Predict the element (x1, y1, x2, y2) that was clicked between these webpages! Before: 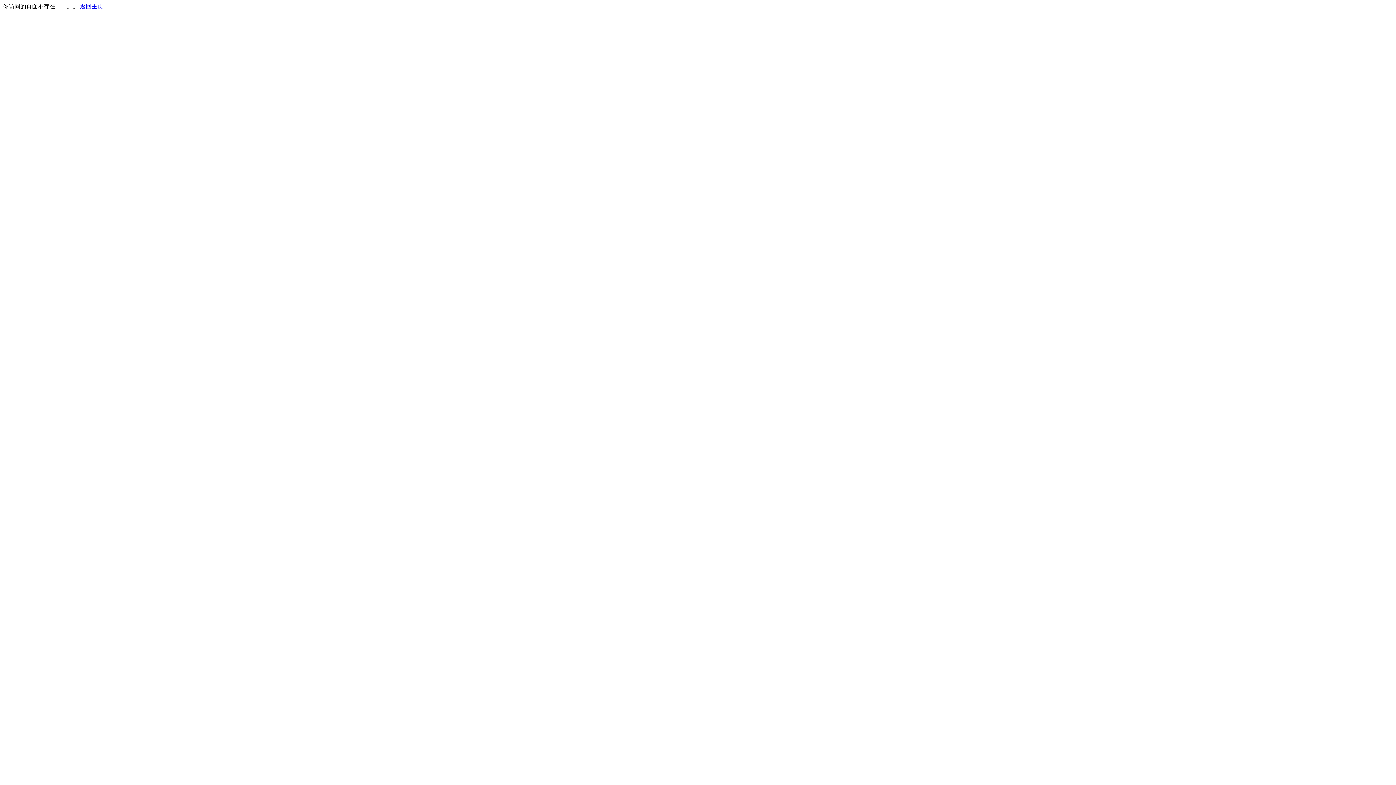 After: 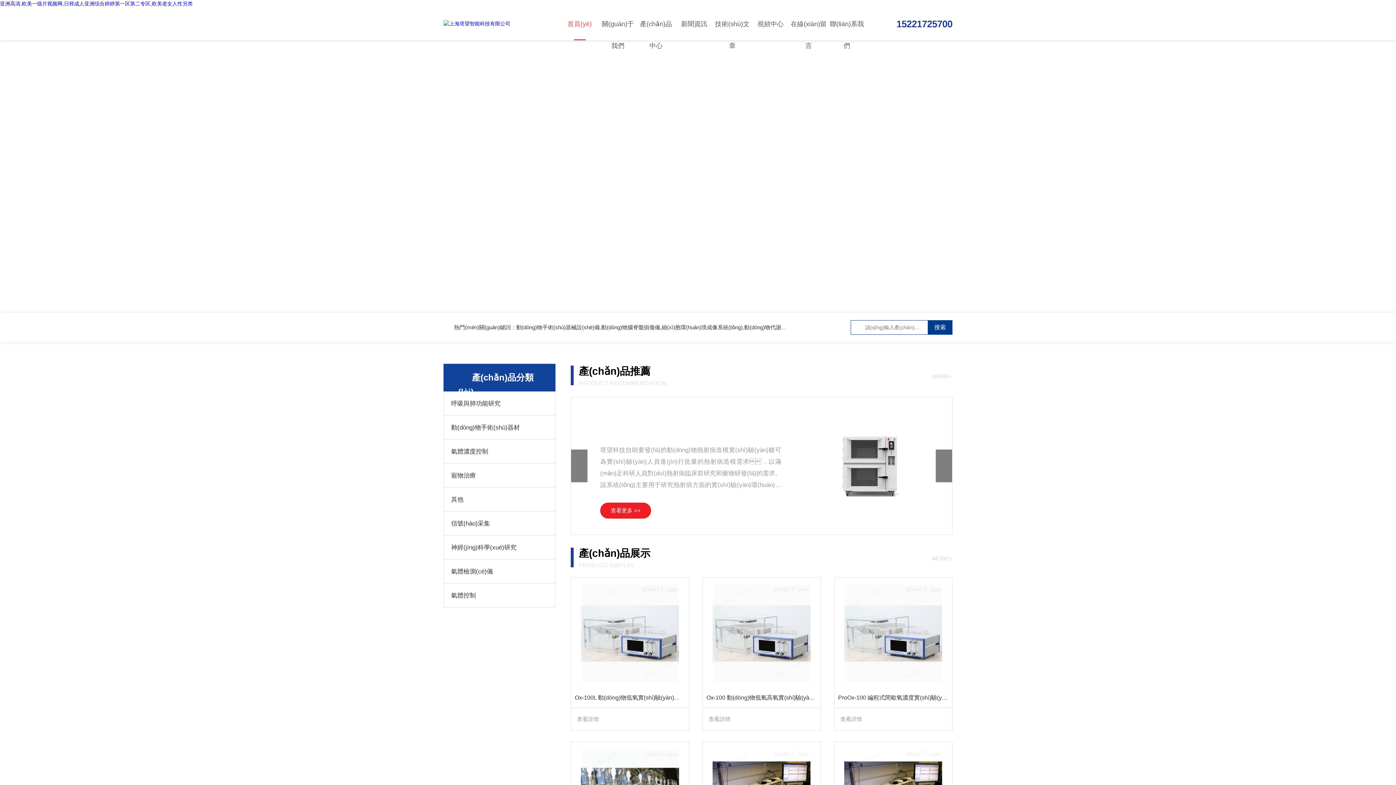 Action: label: 返回主页 bbox: (80, 3, 103, 9)